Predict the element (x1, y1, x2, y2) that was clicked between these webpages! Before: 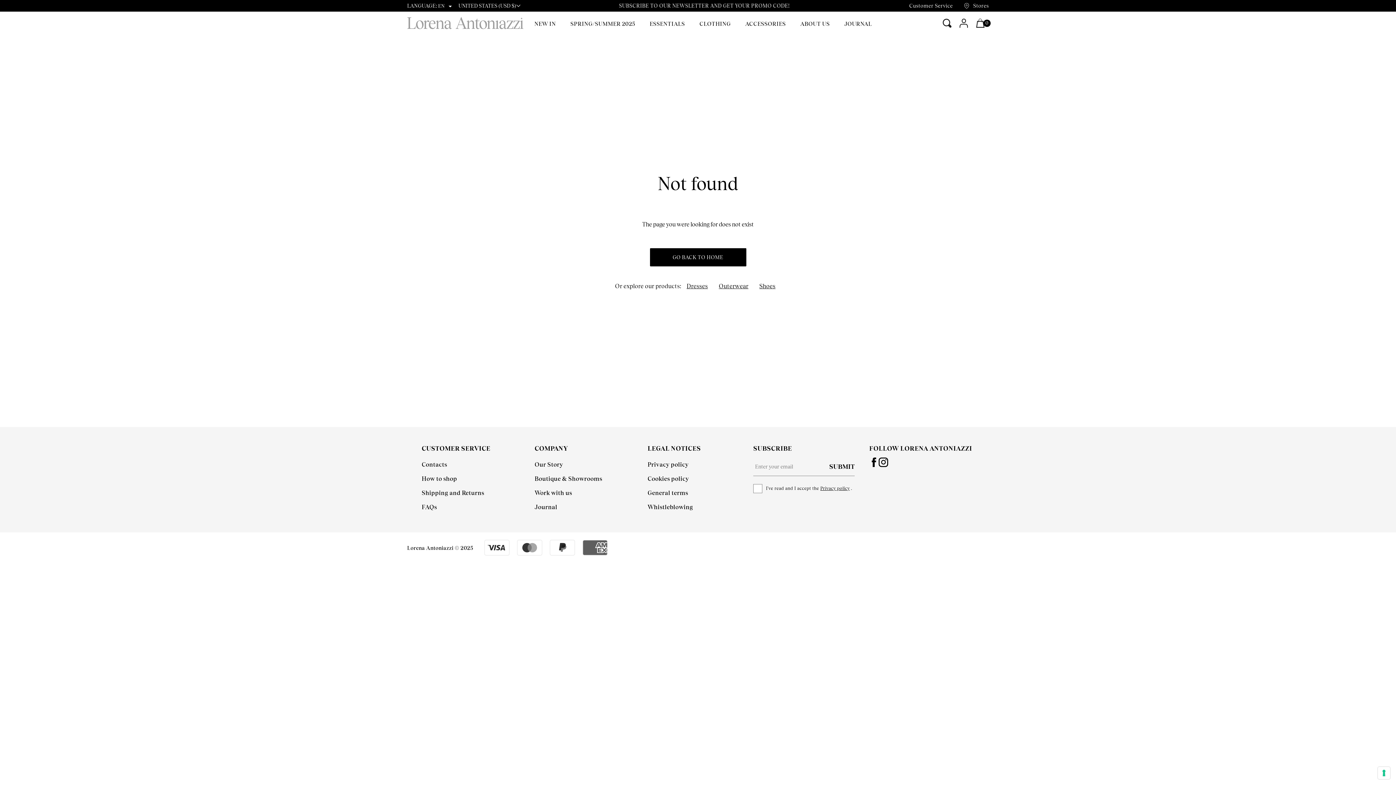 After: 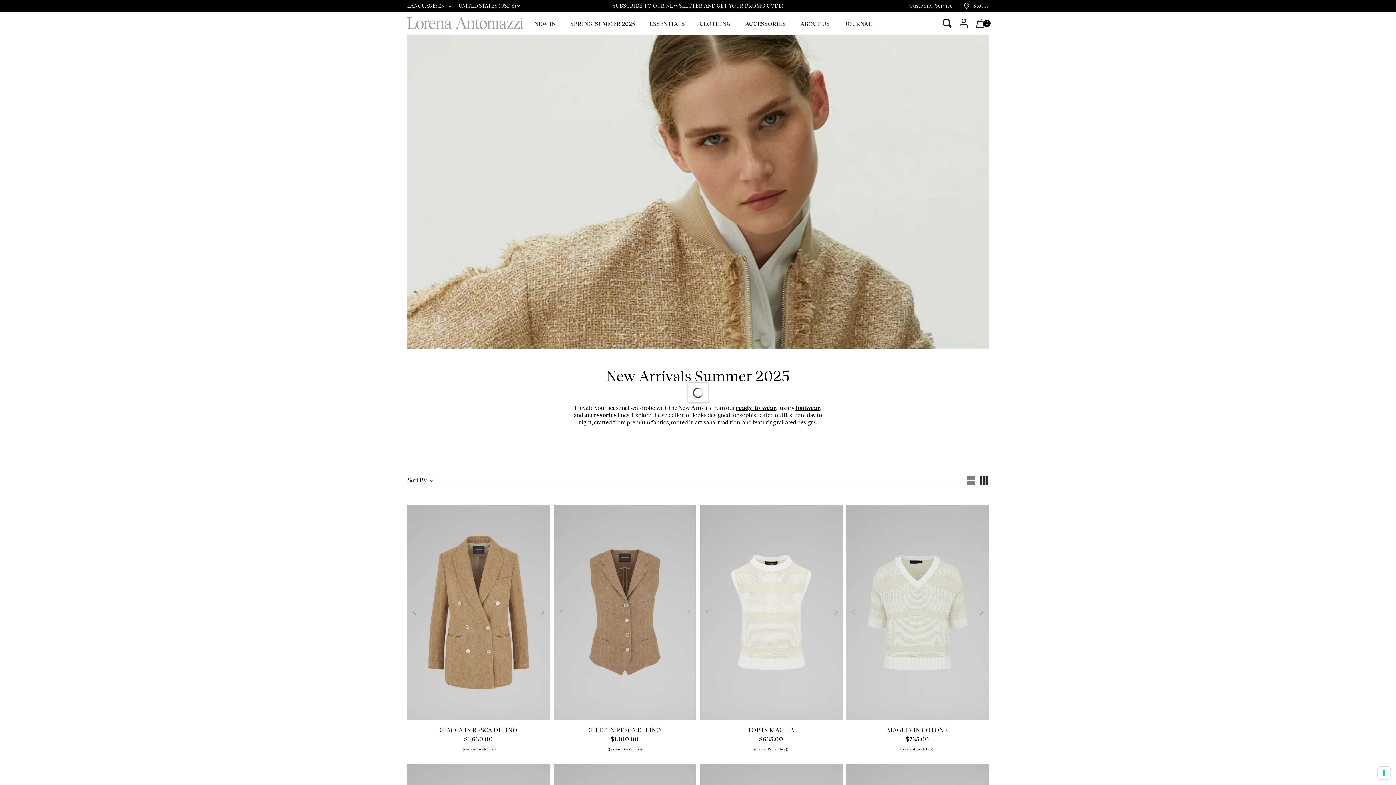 Action: label: NEW IN bbox: (534, 20, 556, 27)